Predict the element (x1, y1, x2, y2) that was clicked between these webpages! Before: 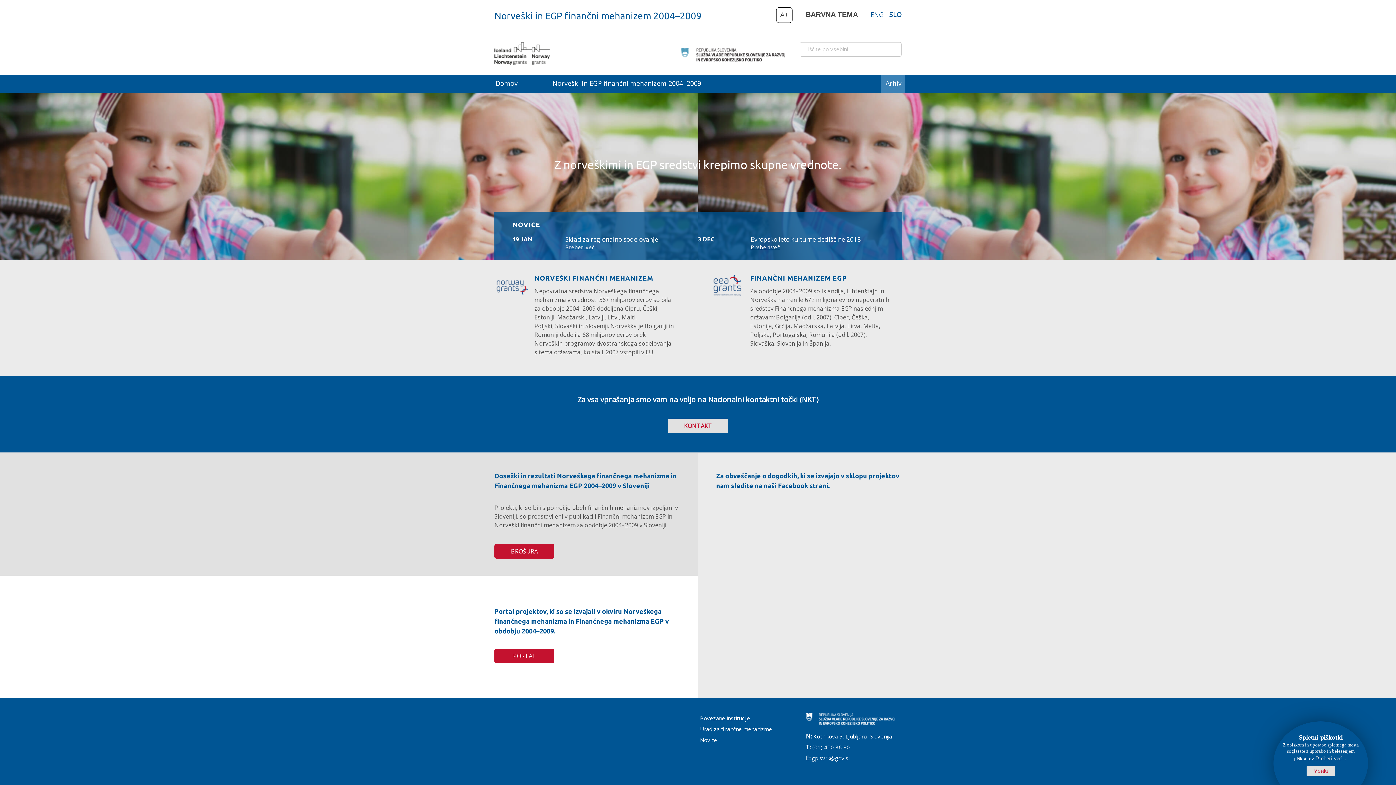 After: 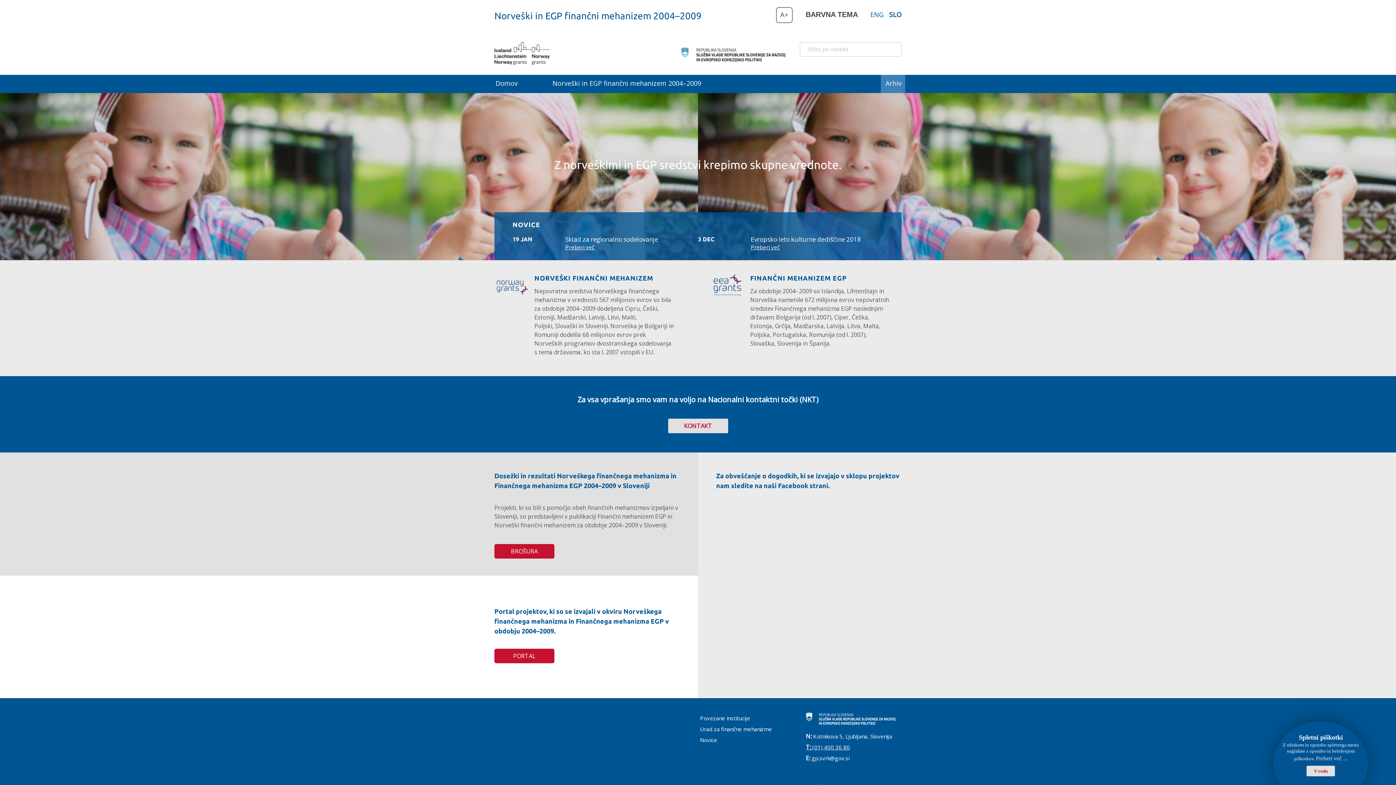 Action: label: T: (01) 400 36 80 bbox: (806, 743, 850, 751)